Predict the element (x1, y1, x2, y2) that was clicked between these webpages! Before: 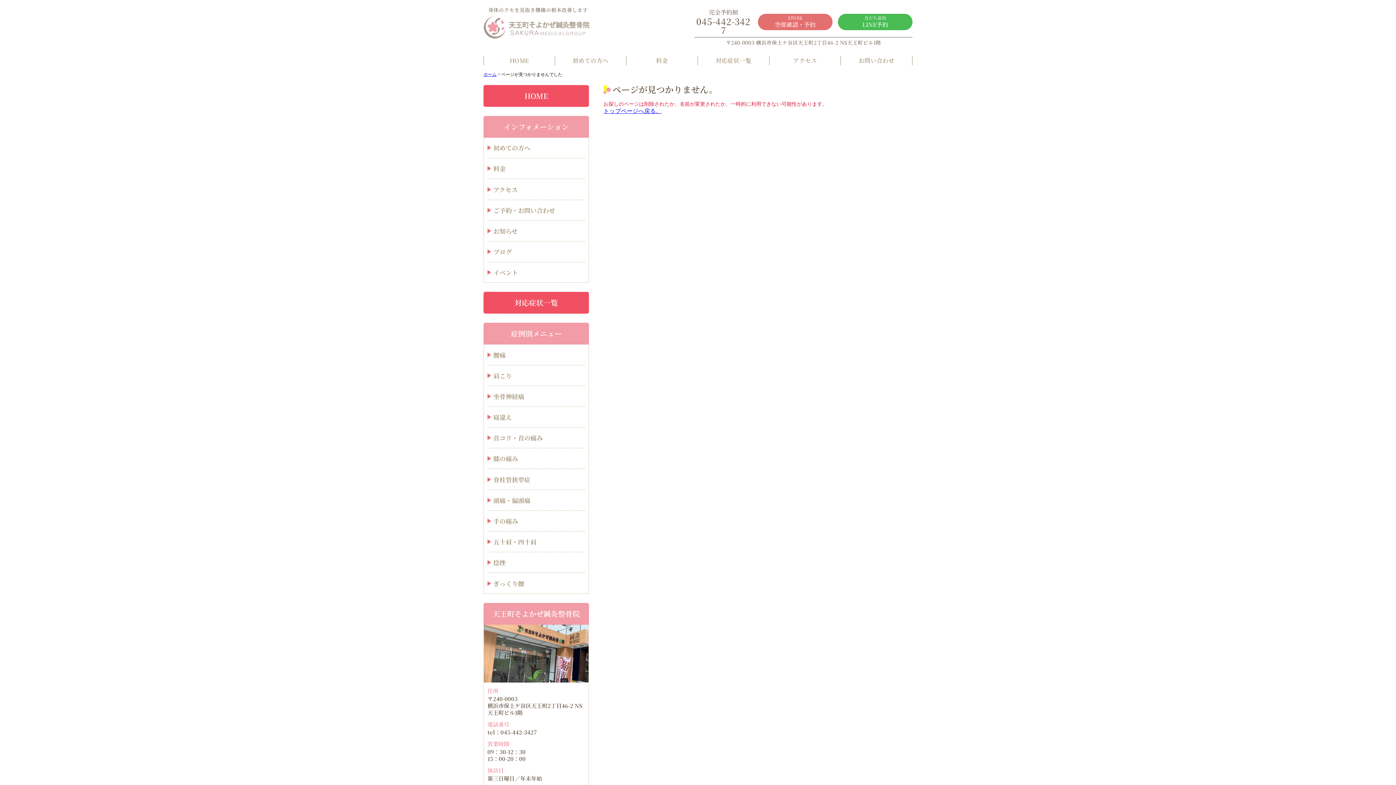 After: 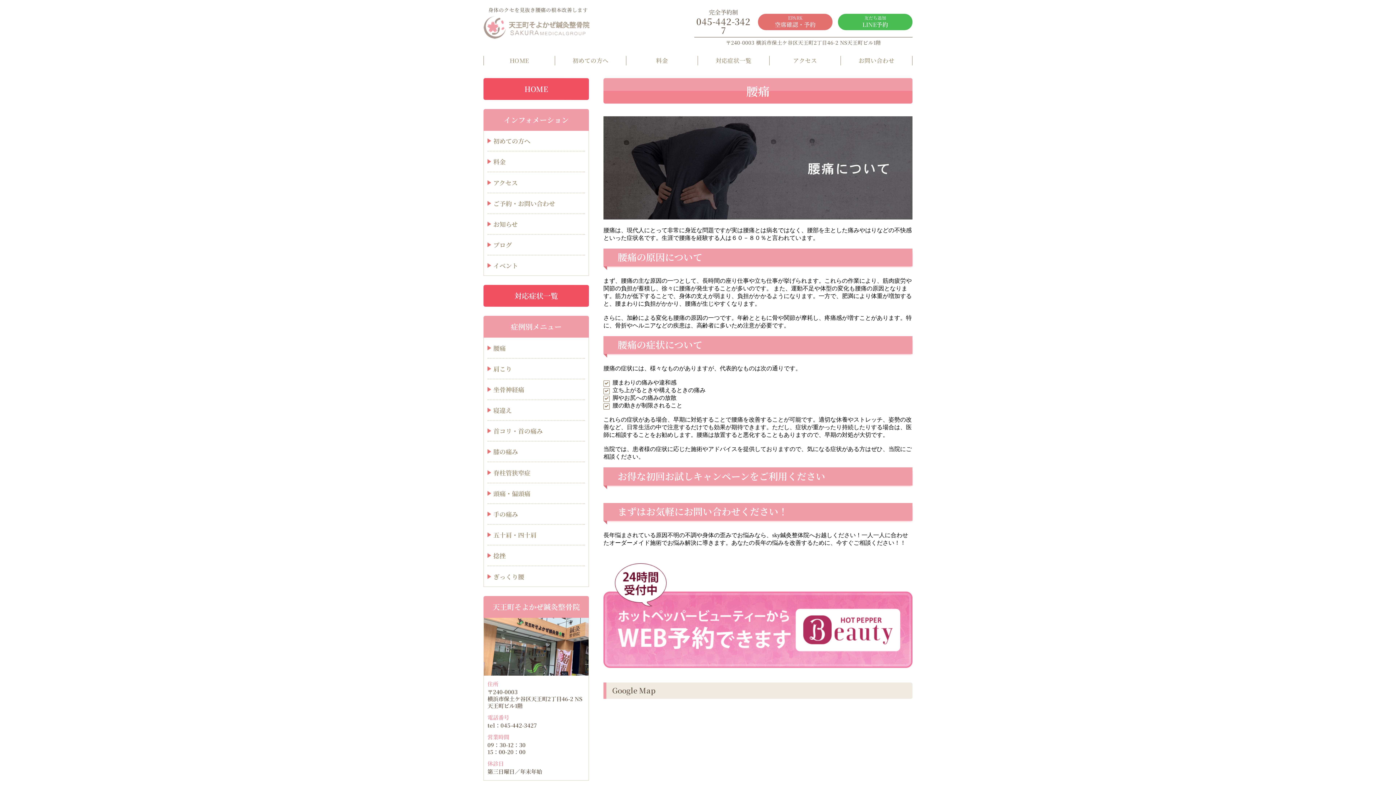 Action: bbox: (493, 351, 505, 358) label: 腰痛